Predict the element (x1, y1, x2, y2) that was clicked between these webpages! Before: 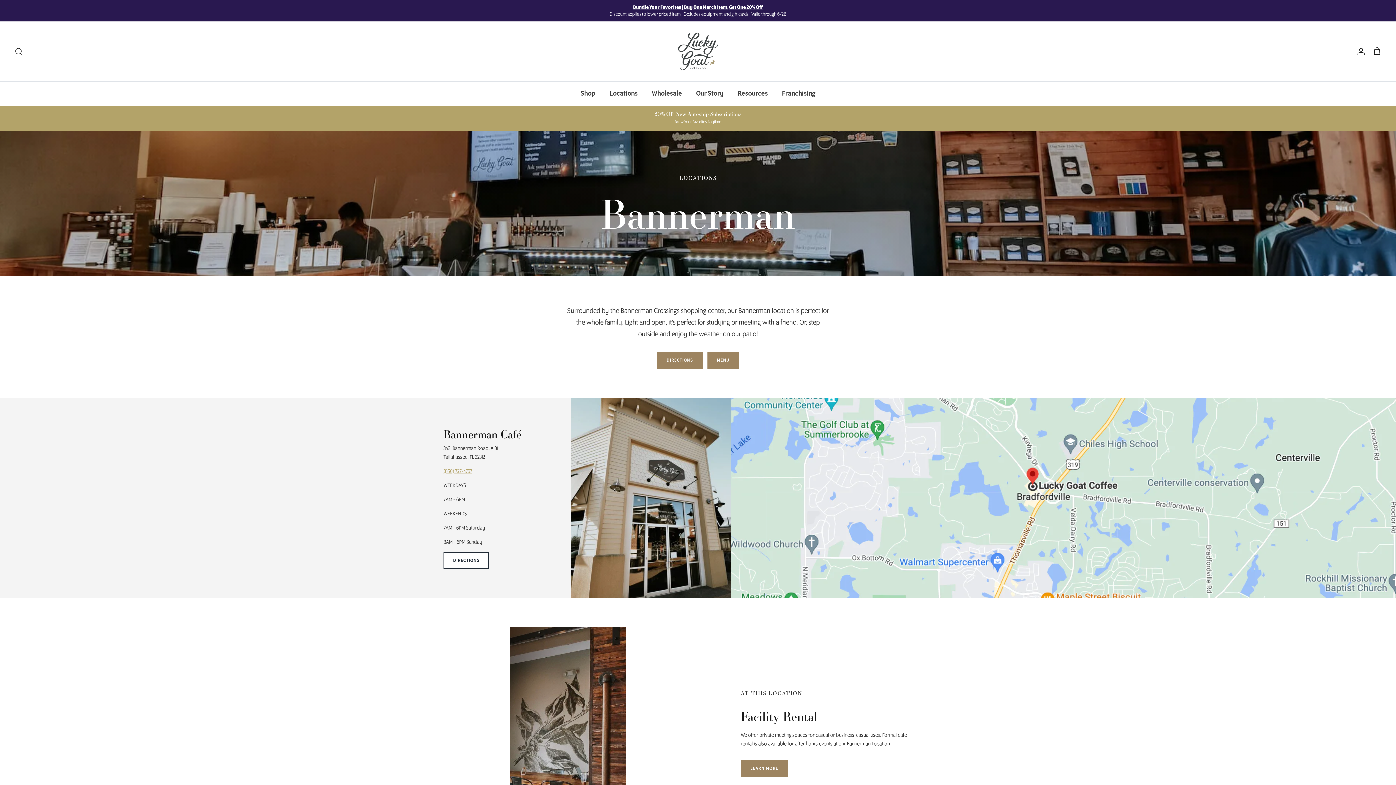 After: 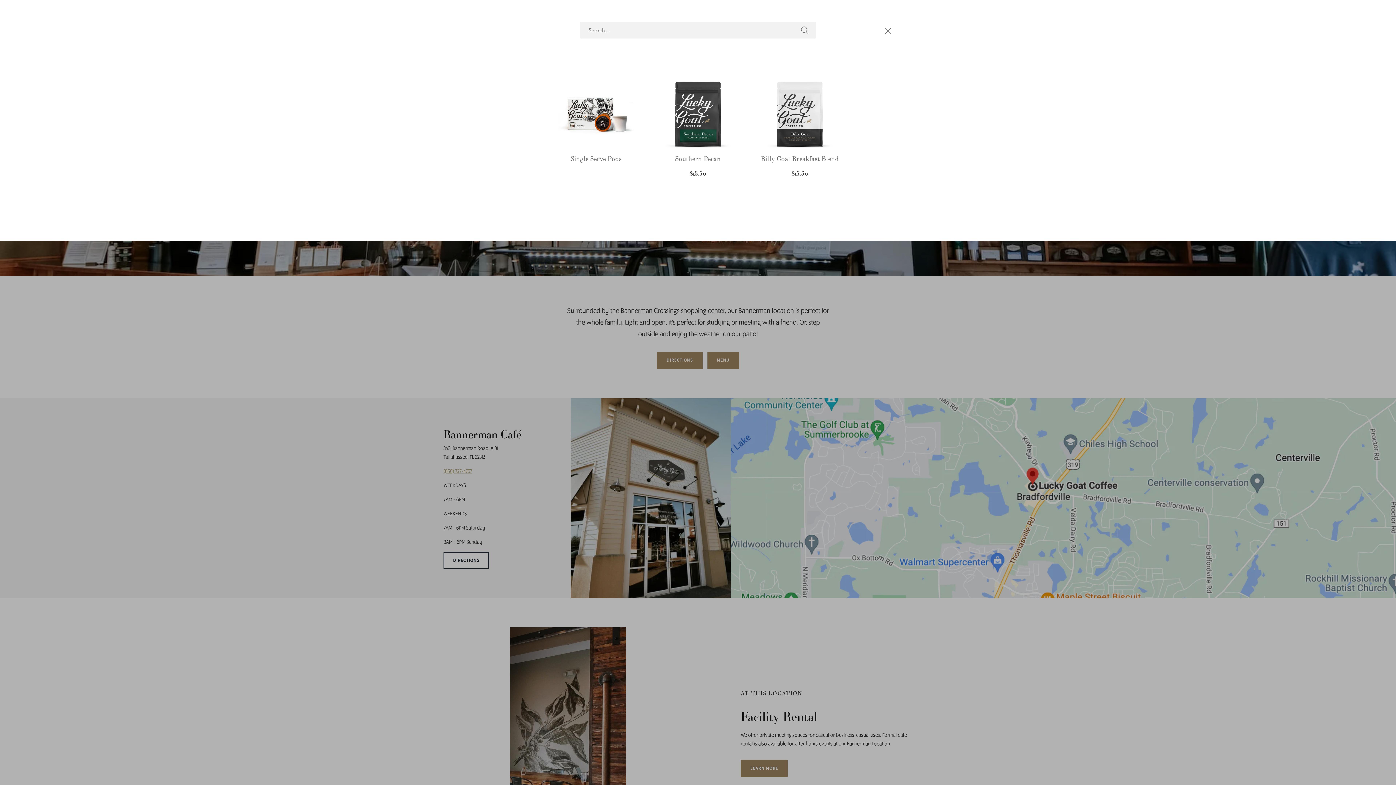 Action: bbox: (14, 47, 23, 56) label: Search